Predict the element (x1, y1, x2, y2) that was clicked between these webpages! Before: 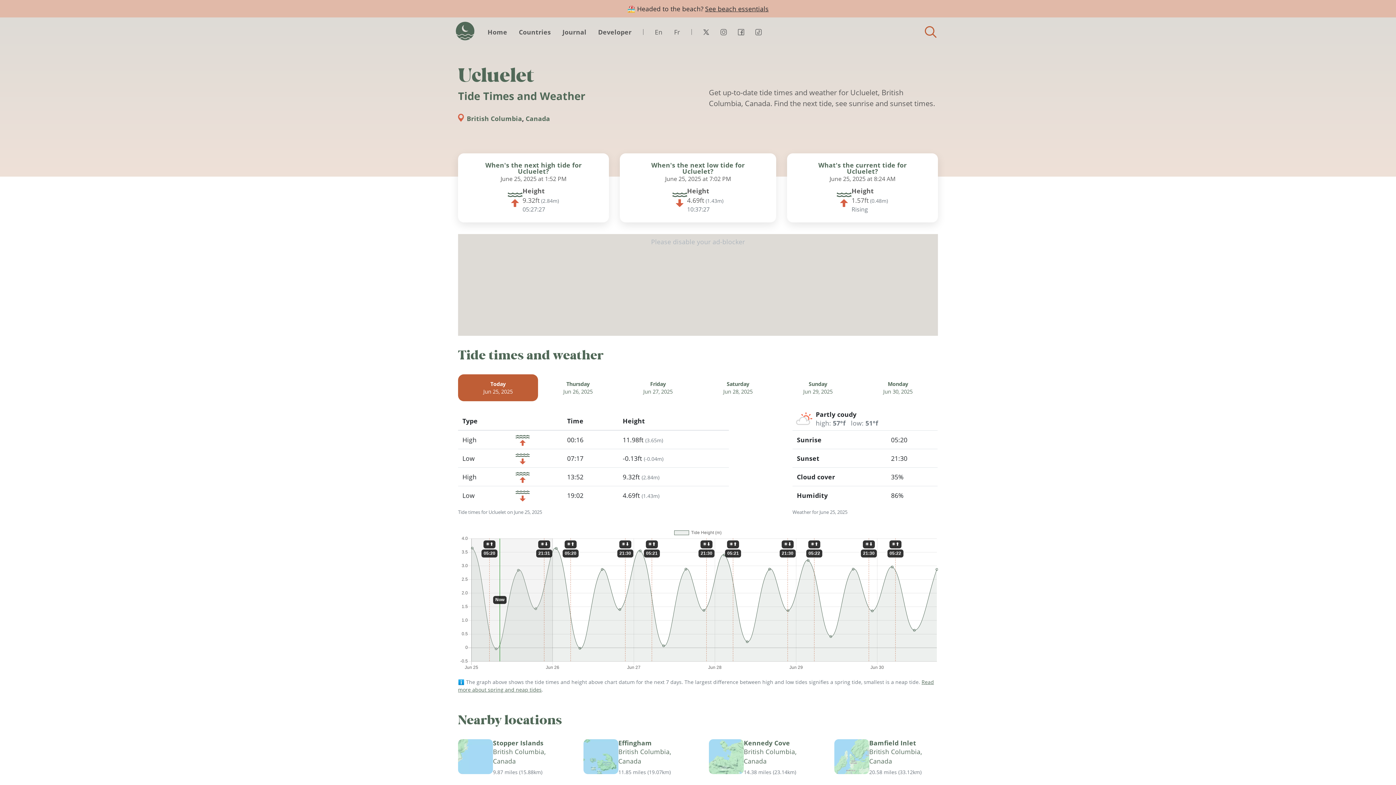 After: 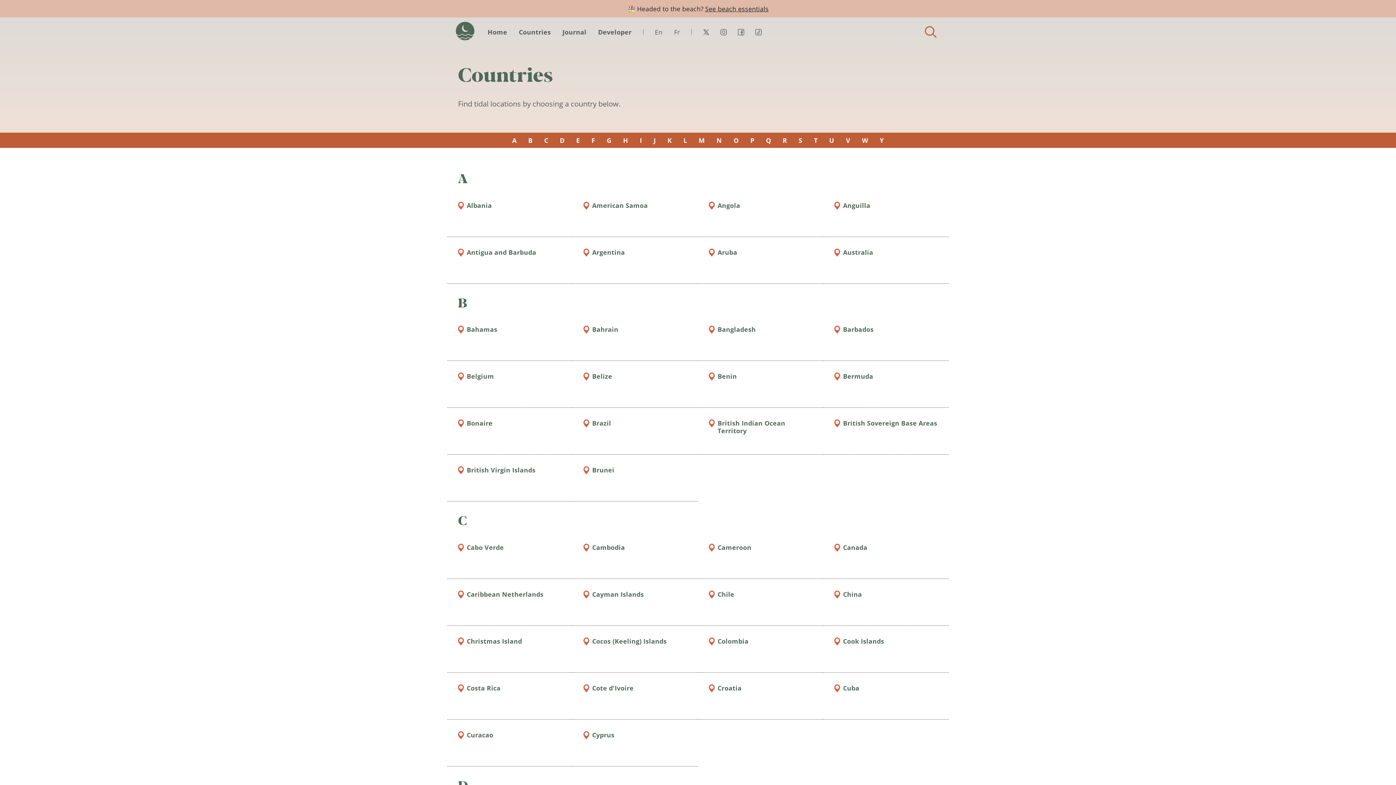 Action: bbox: (513, 20, 556, 43) label: Countries